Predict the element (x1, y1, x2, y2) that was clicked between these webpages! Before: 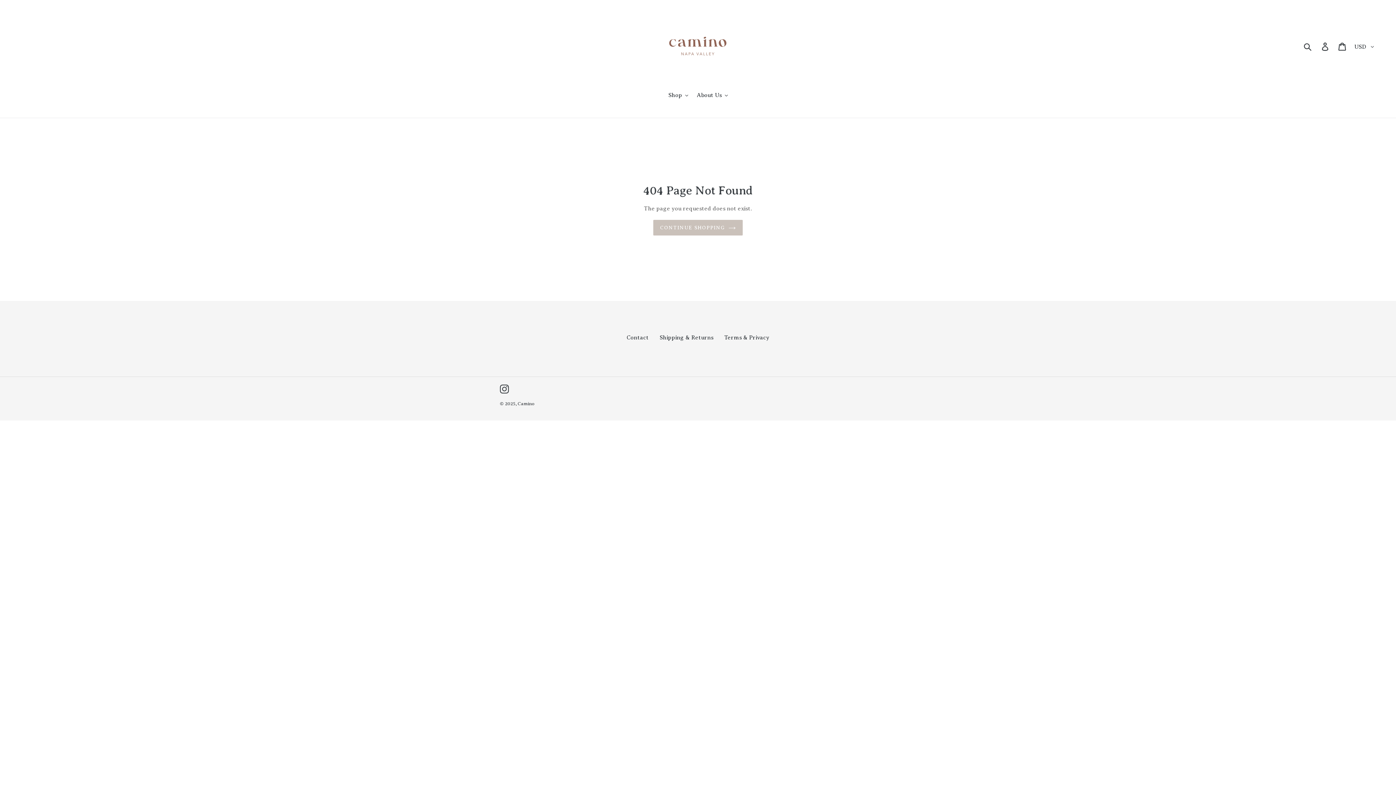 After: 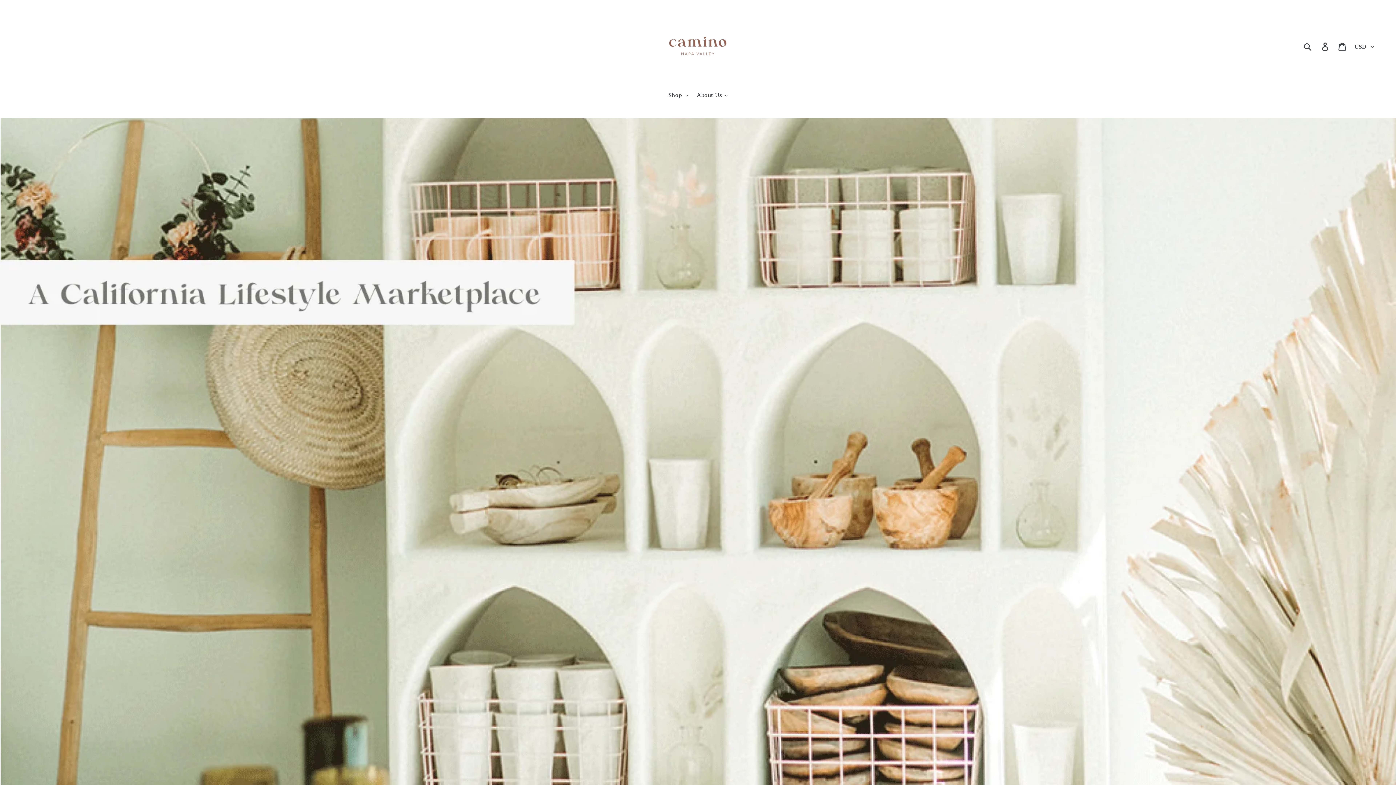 Action: label: CONTINUE SHOPPING bbox: (653, 219, 742, 235)